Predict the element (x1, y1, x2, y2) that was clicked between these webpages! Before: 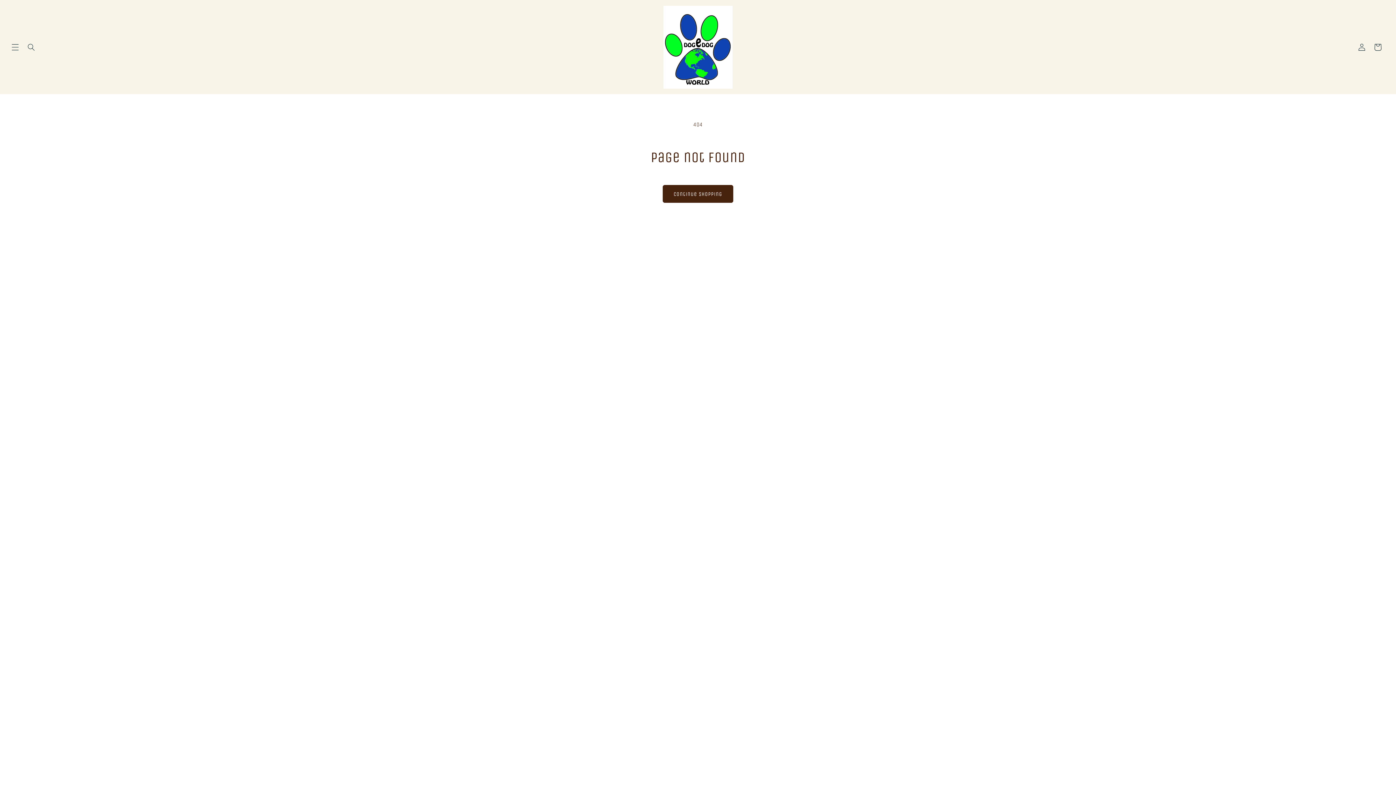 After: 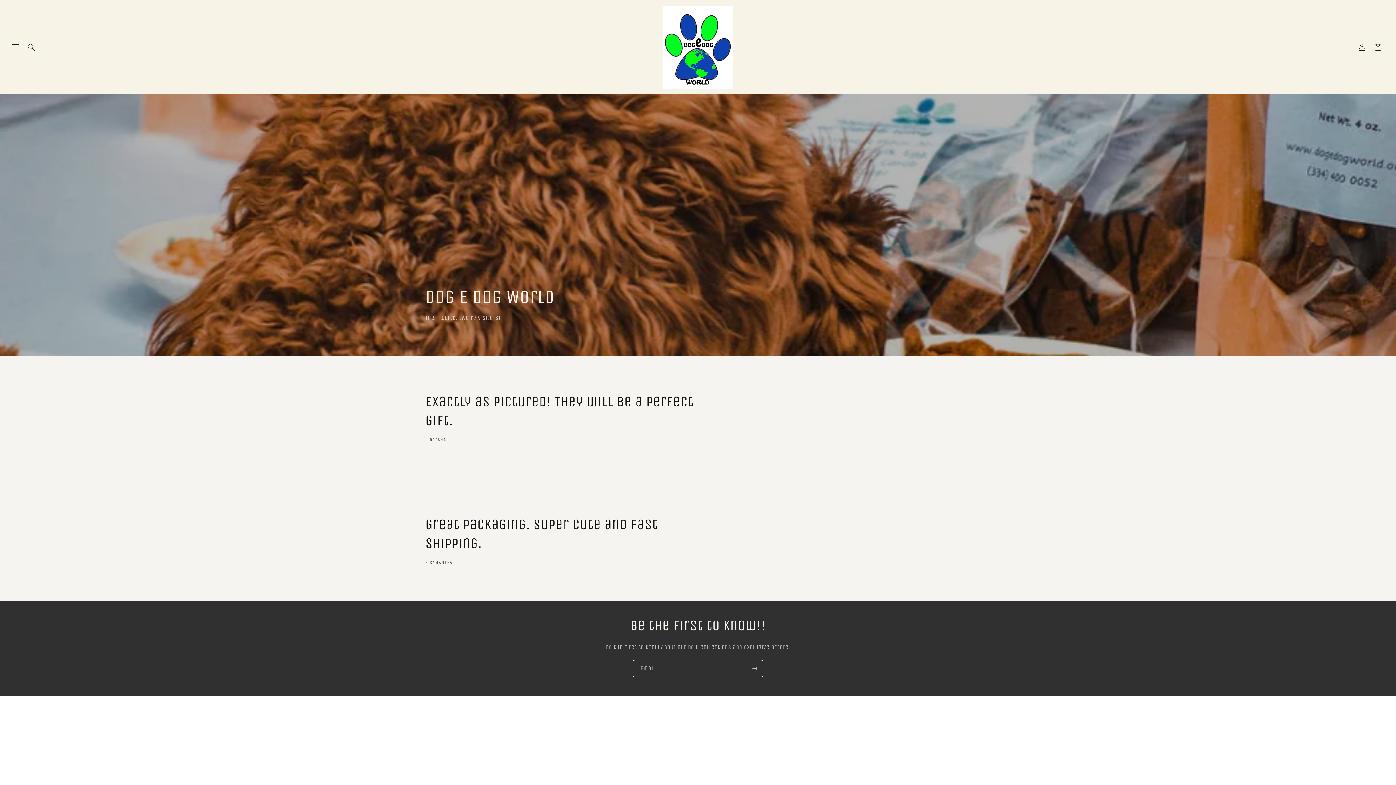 Action: bbox: (660, 2, 735, 91)